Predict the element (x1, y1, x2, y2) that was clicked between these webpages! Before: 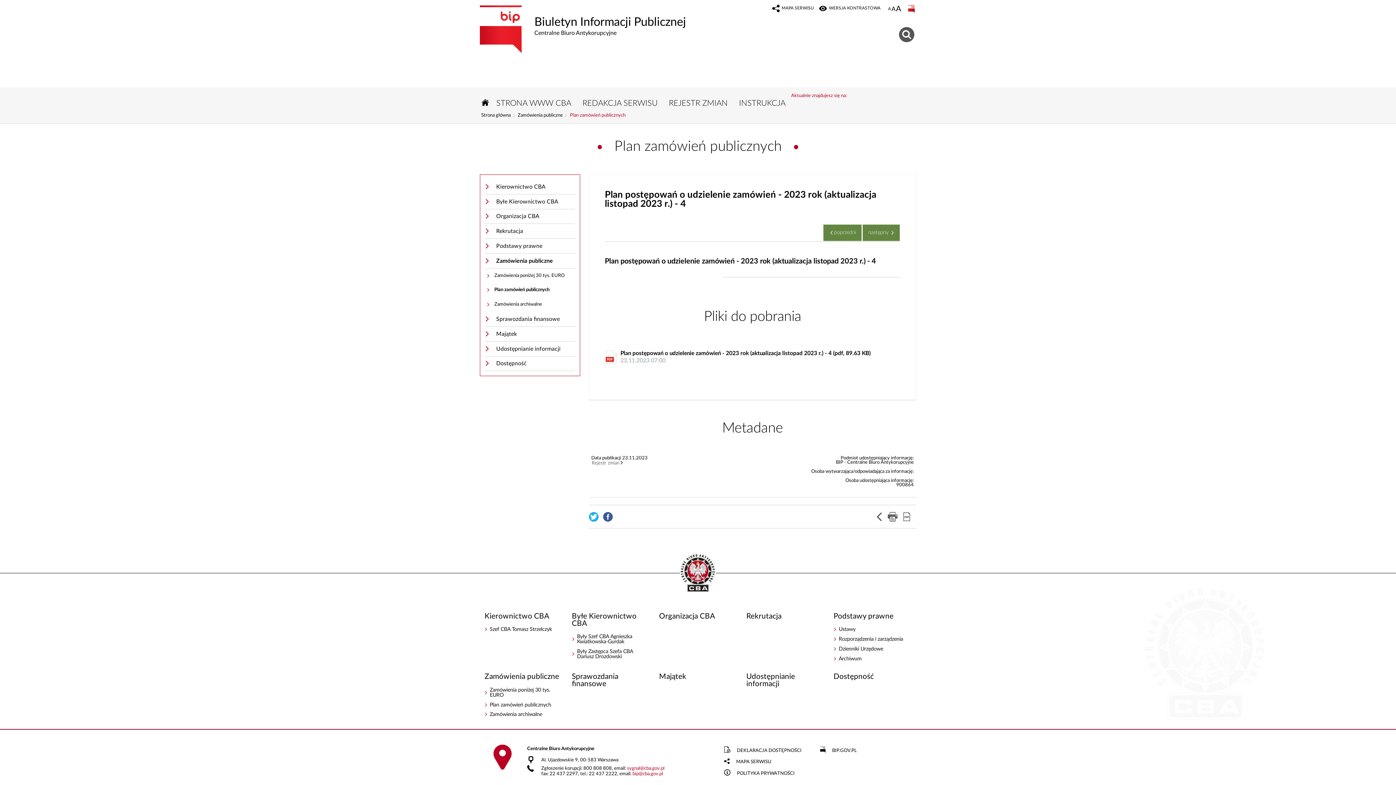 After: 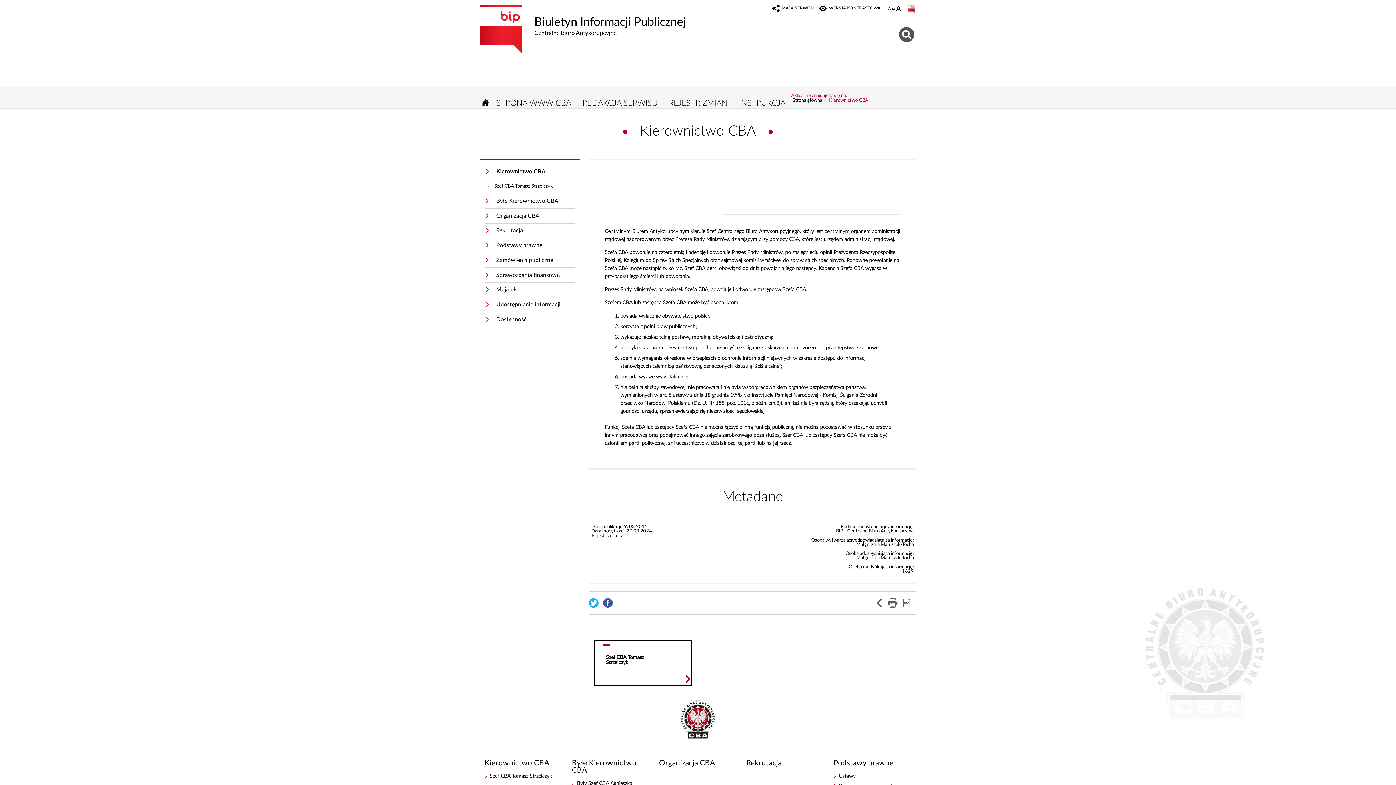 Action: bbox: (485, 179, 575, 194) label: Kierownictwo CBA